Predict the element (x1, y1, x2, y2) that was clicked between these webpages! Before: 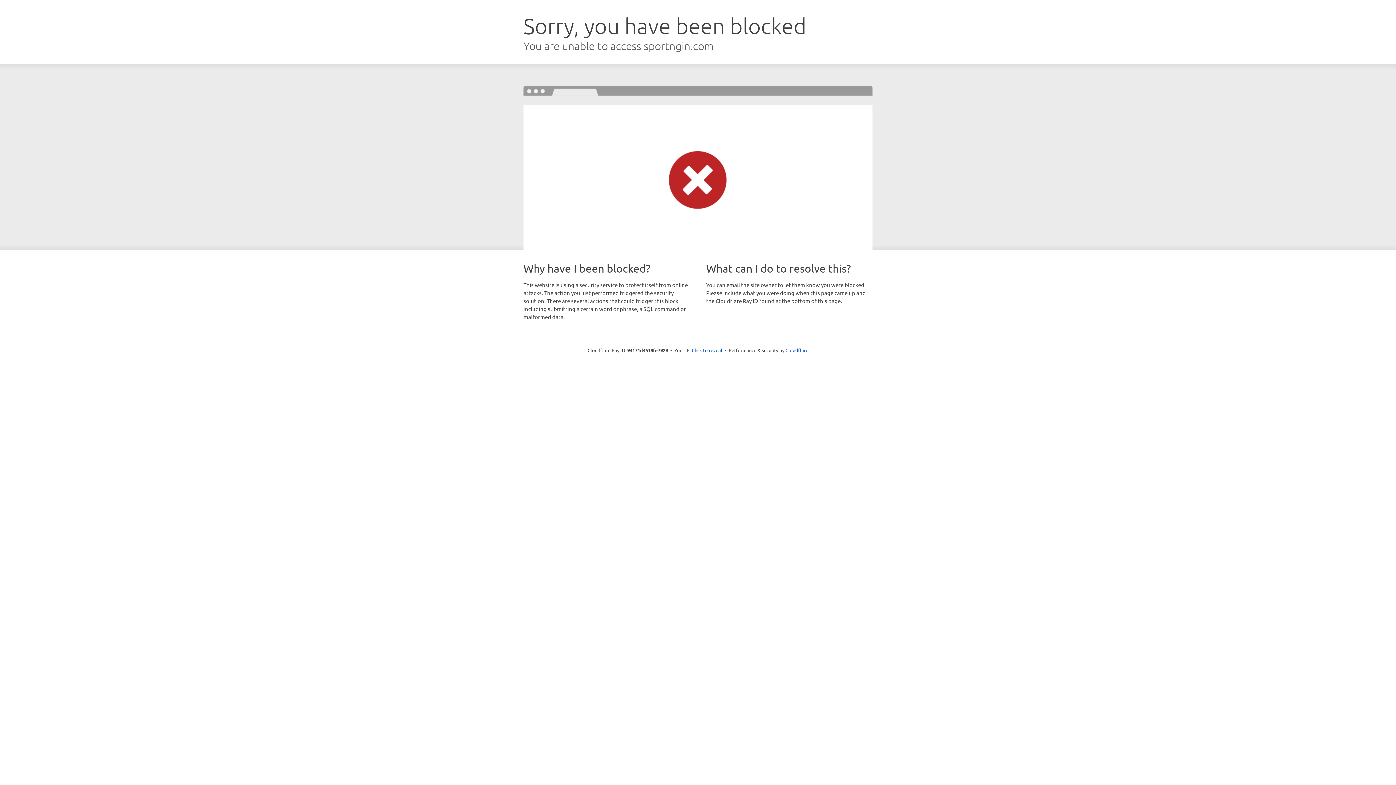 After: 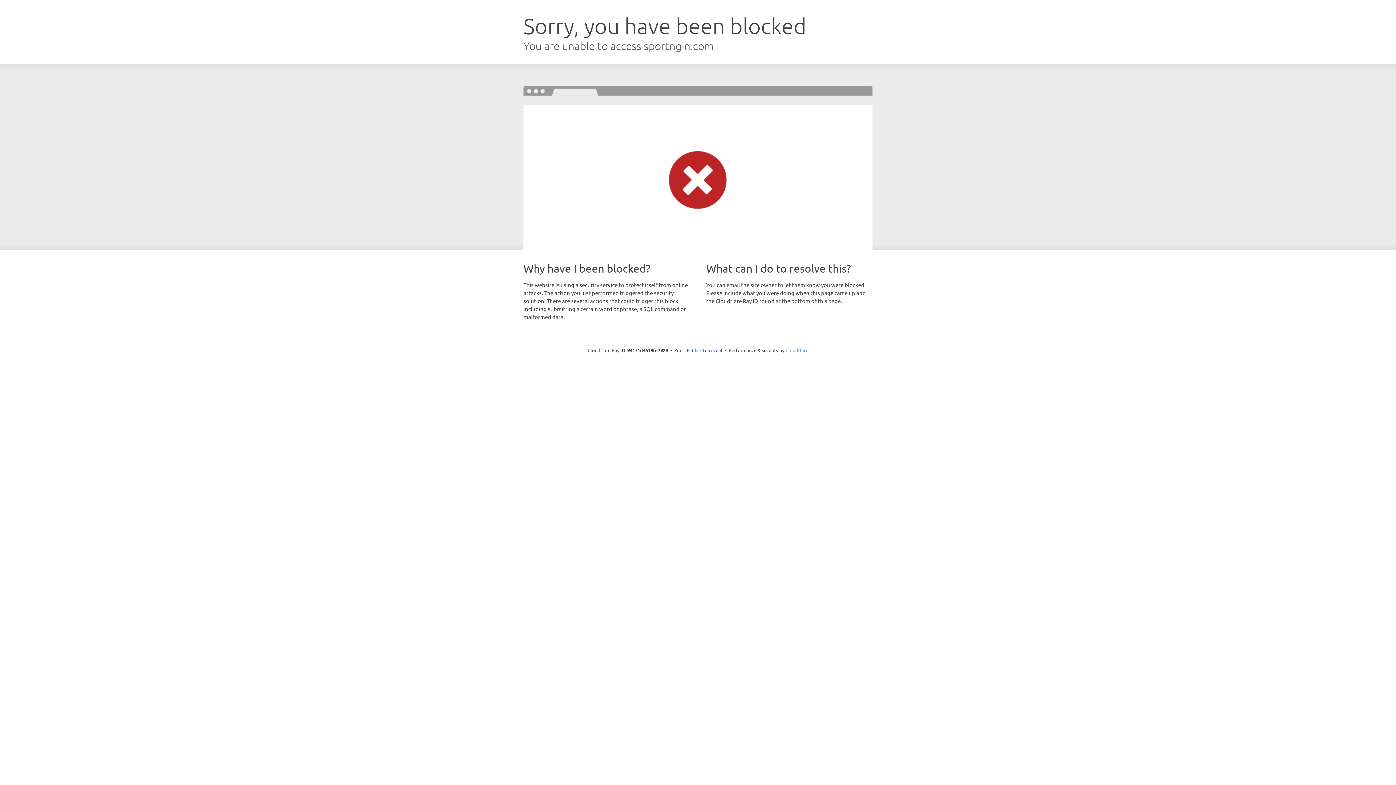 Action: bbox: (785, 347, 808, 353) label: Cloudflare